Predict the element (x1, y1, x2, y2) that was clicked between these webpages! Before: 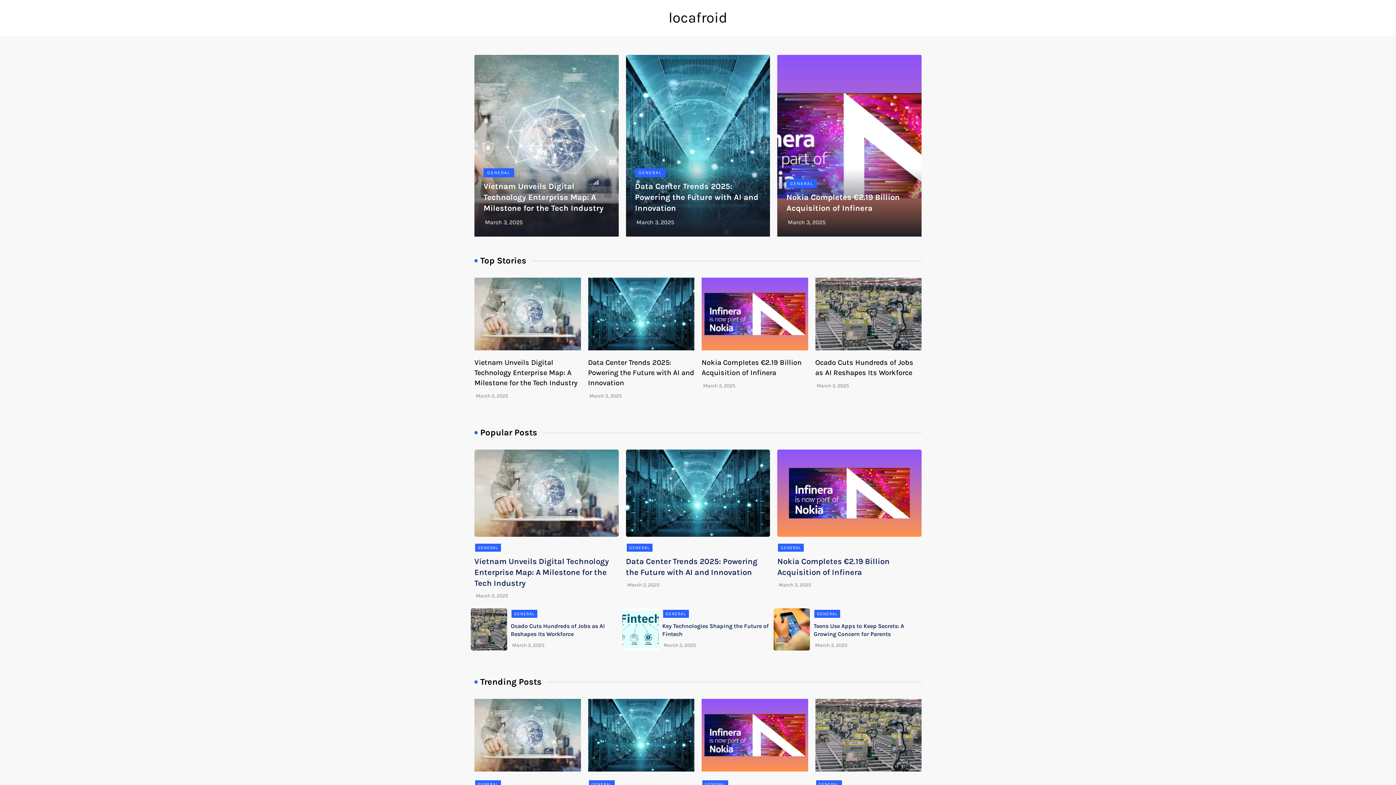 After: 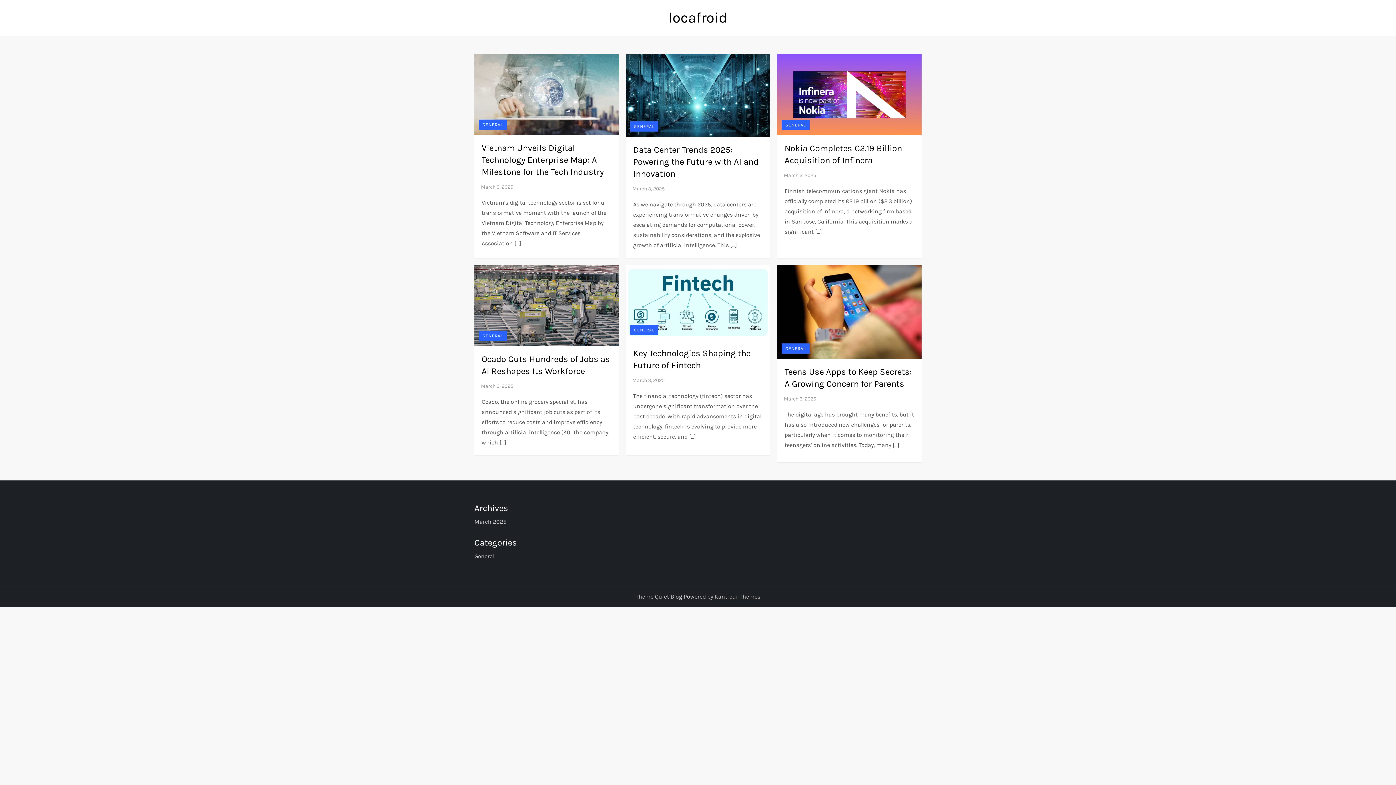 Action: label: GENERAL bbox: (511, 610, 537, 618)